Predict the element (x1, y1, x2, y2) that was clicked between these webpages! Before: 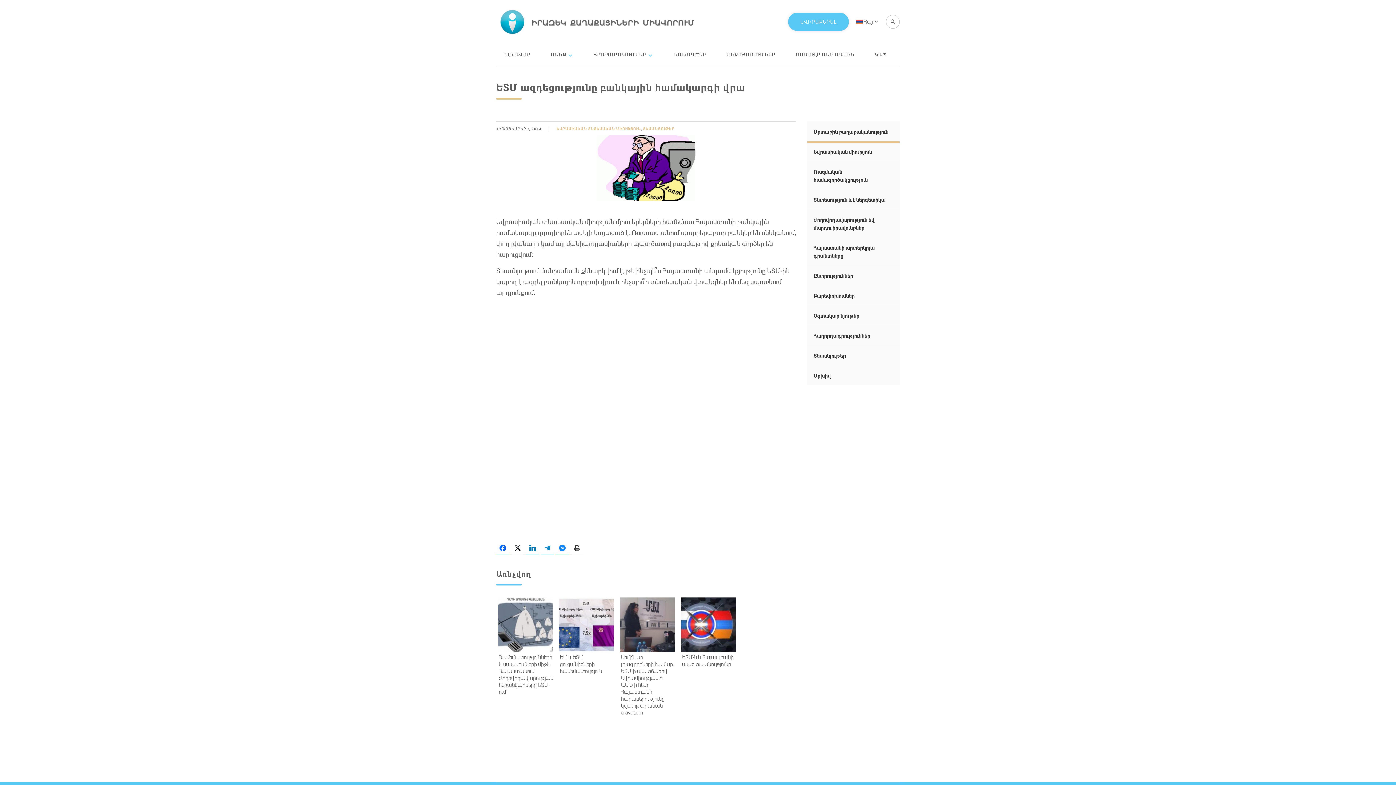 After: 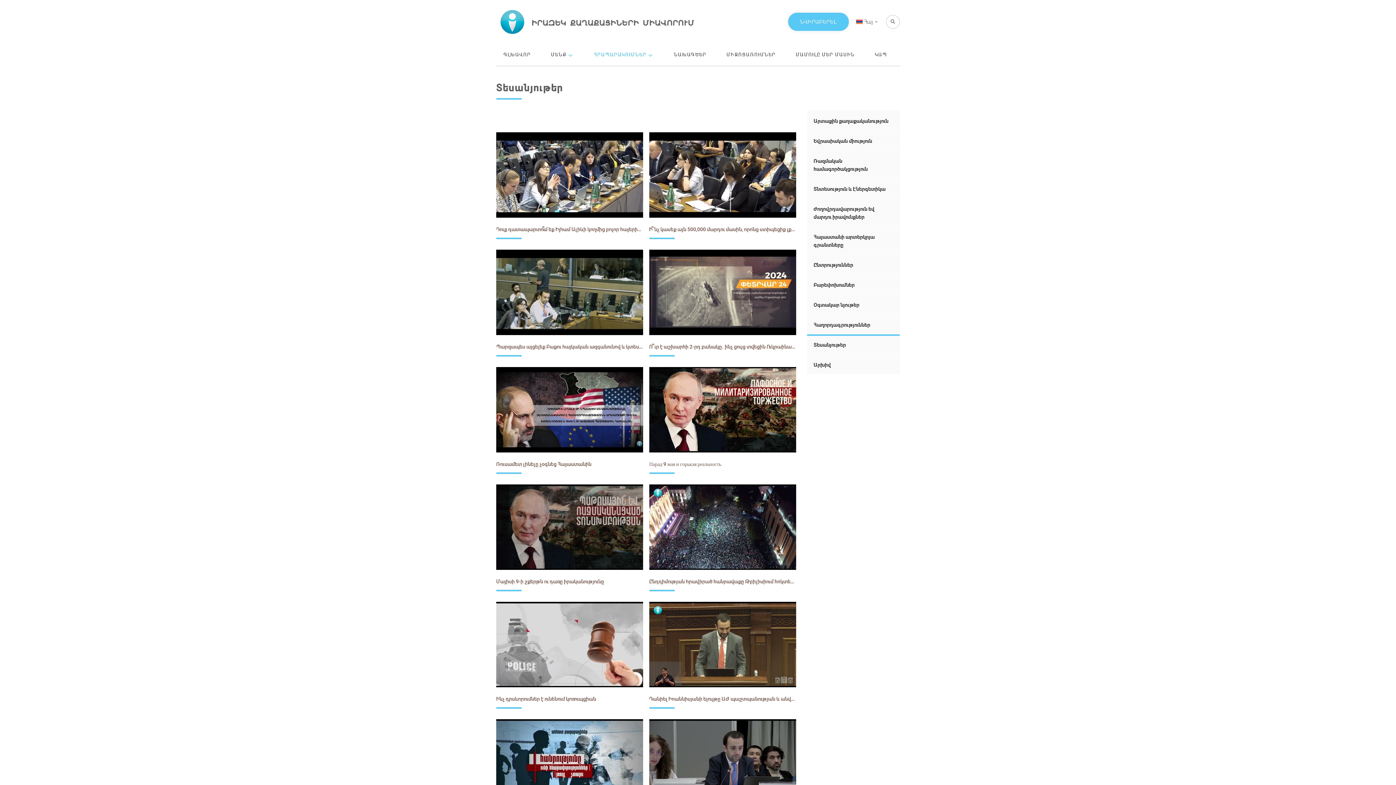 Action: bbox: (807, 346, 846, 364) label: Տեսանյութեր